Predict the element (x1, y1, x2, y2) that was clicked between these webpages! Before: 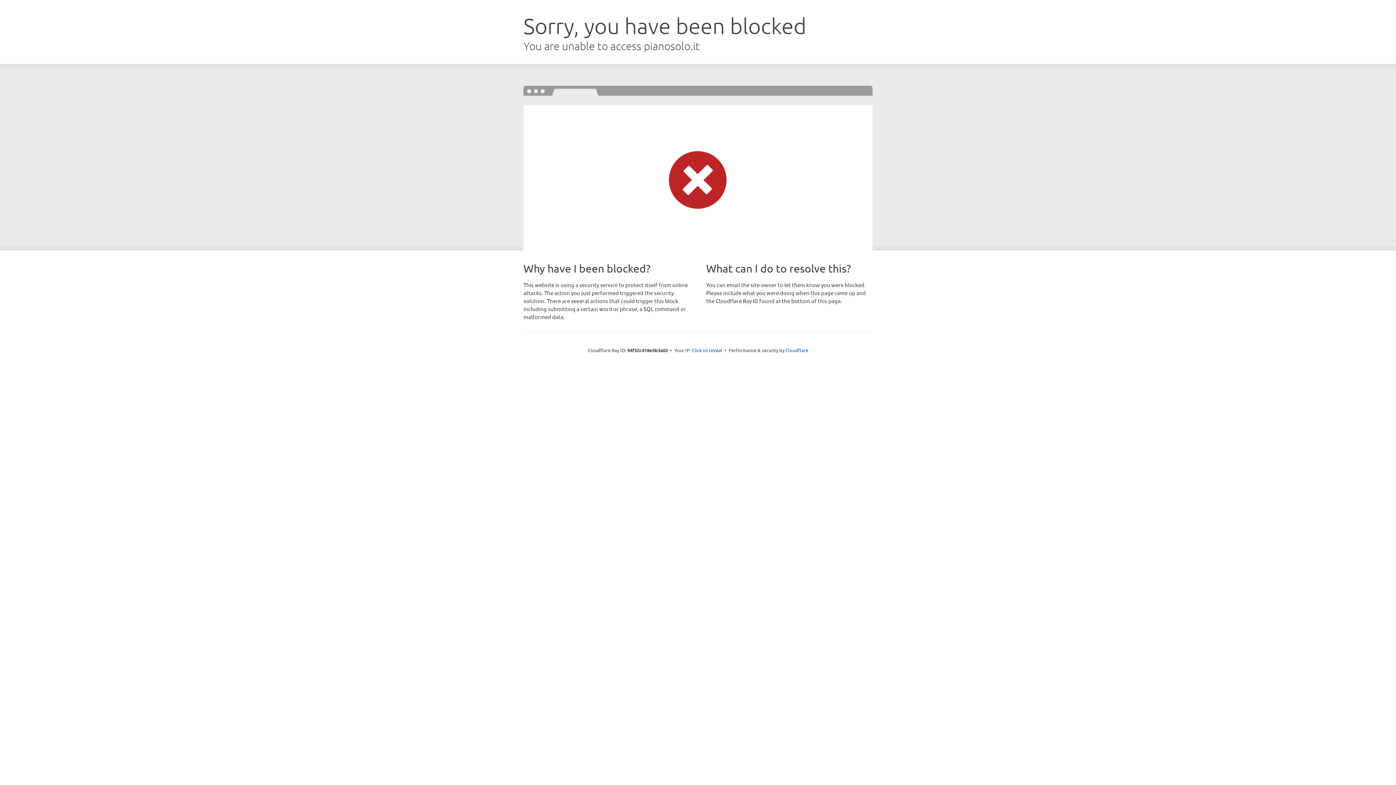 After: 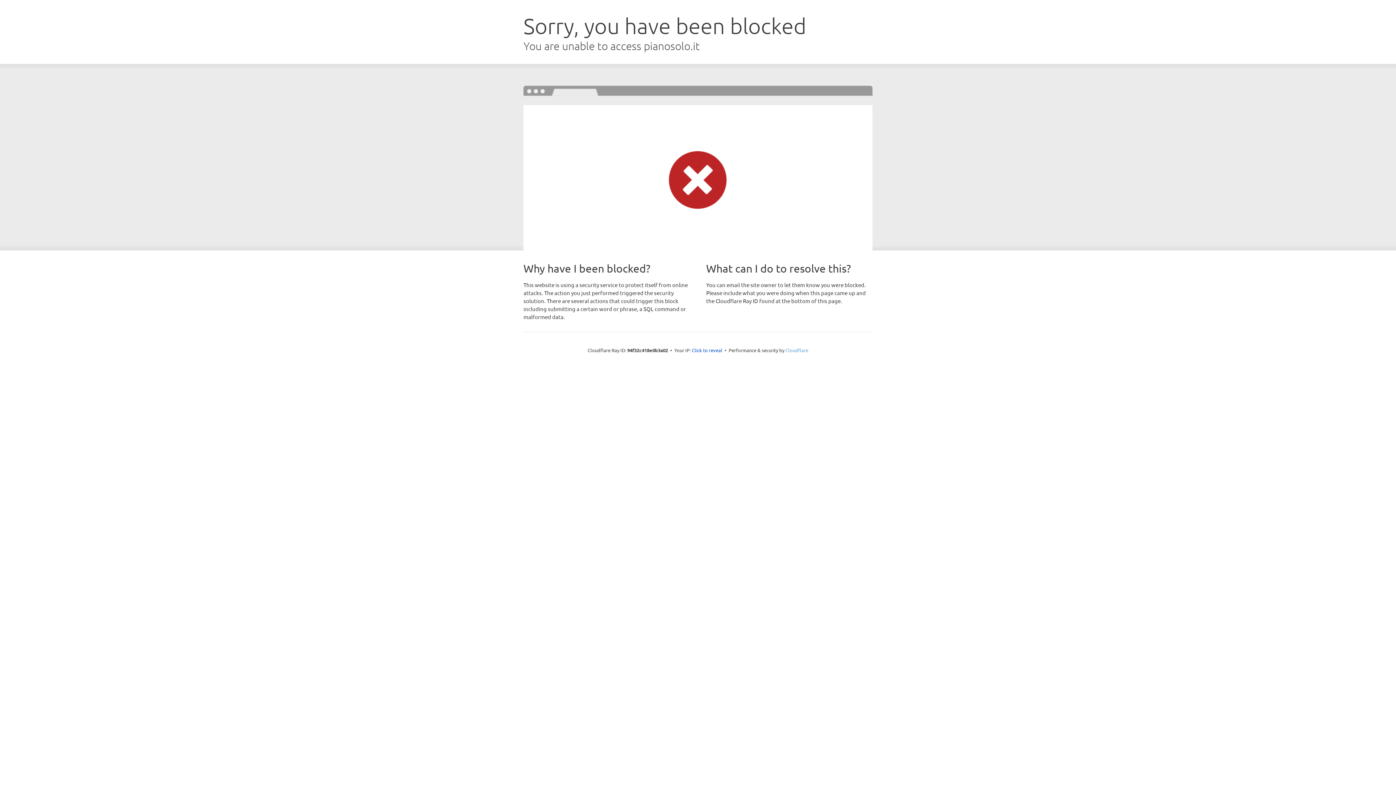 Action: bbox: (785, 347, 808, 353) label: Cloudflare